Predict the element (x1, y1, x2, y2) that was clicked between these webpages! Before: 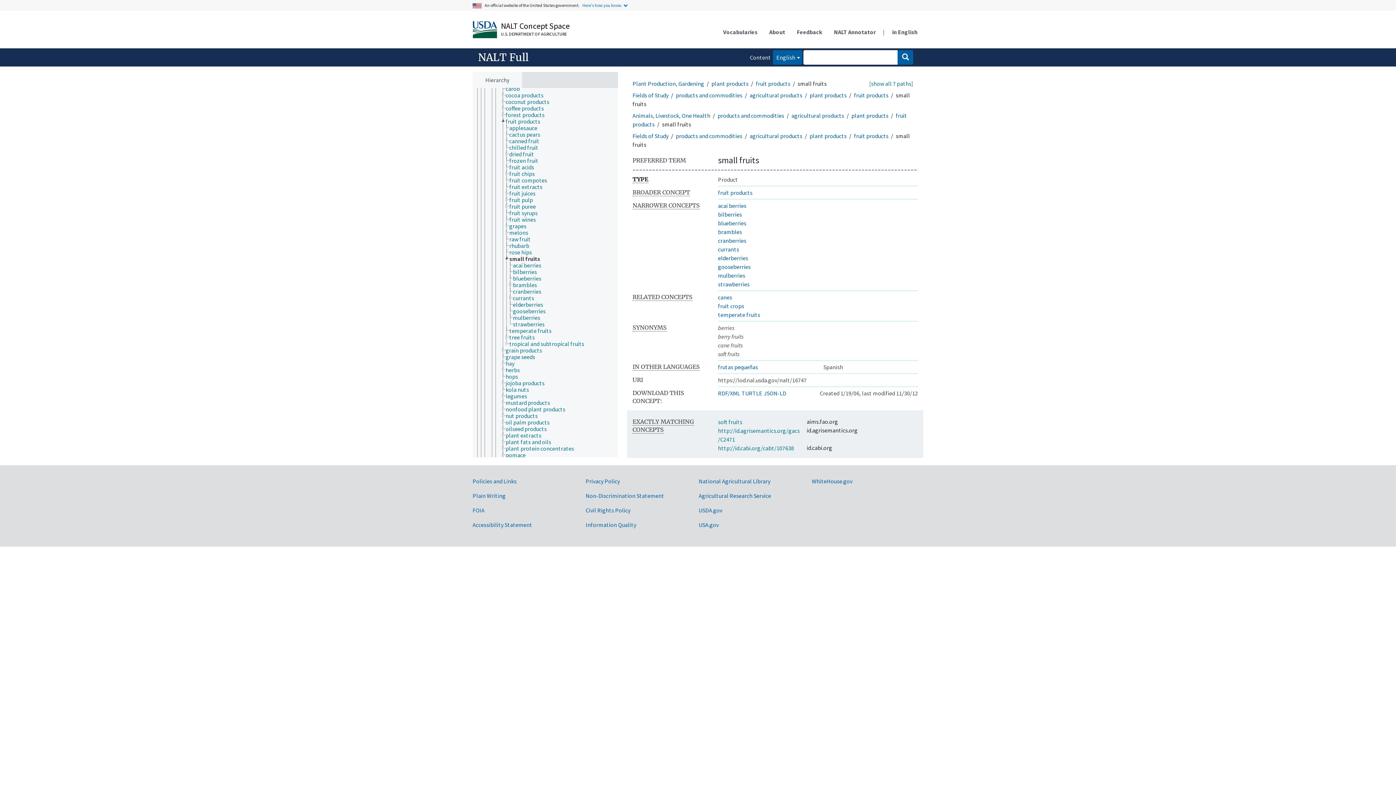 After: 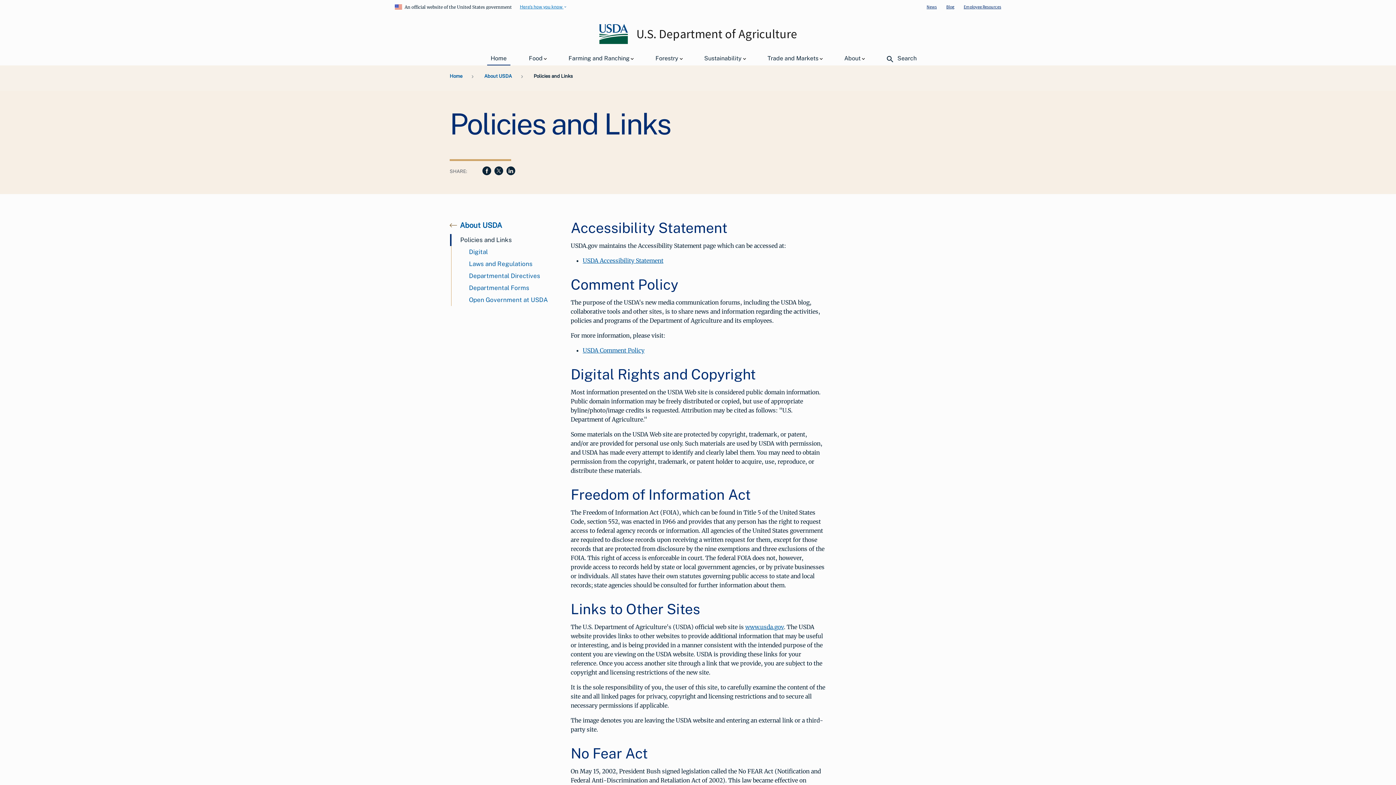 Action: bbox: (472, 450, 516, 457) label: Policies and Links